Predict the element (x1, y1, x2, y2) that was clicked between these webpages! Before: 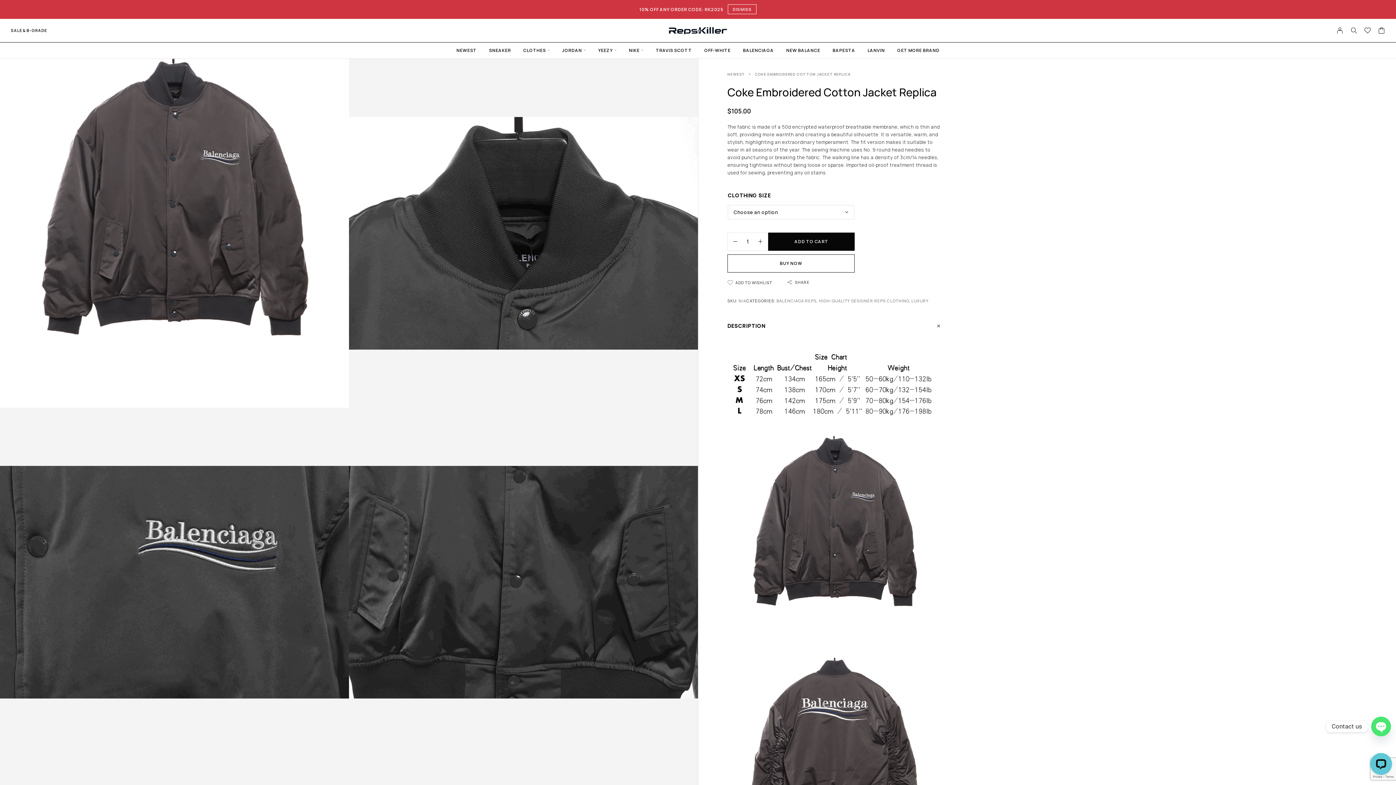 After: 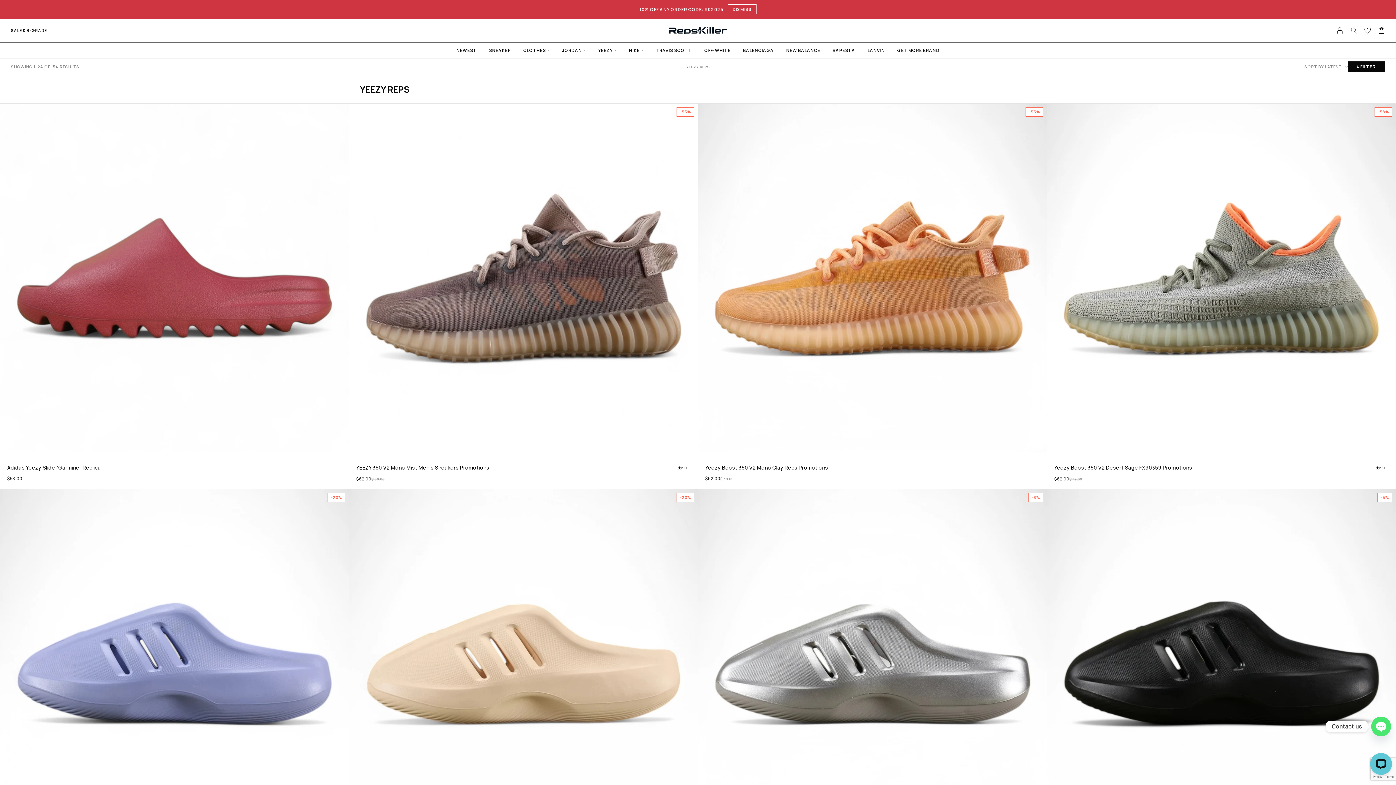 Action: label: YEEZY bbox: (592, 47, 622, 52)